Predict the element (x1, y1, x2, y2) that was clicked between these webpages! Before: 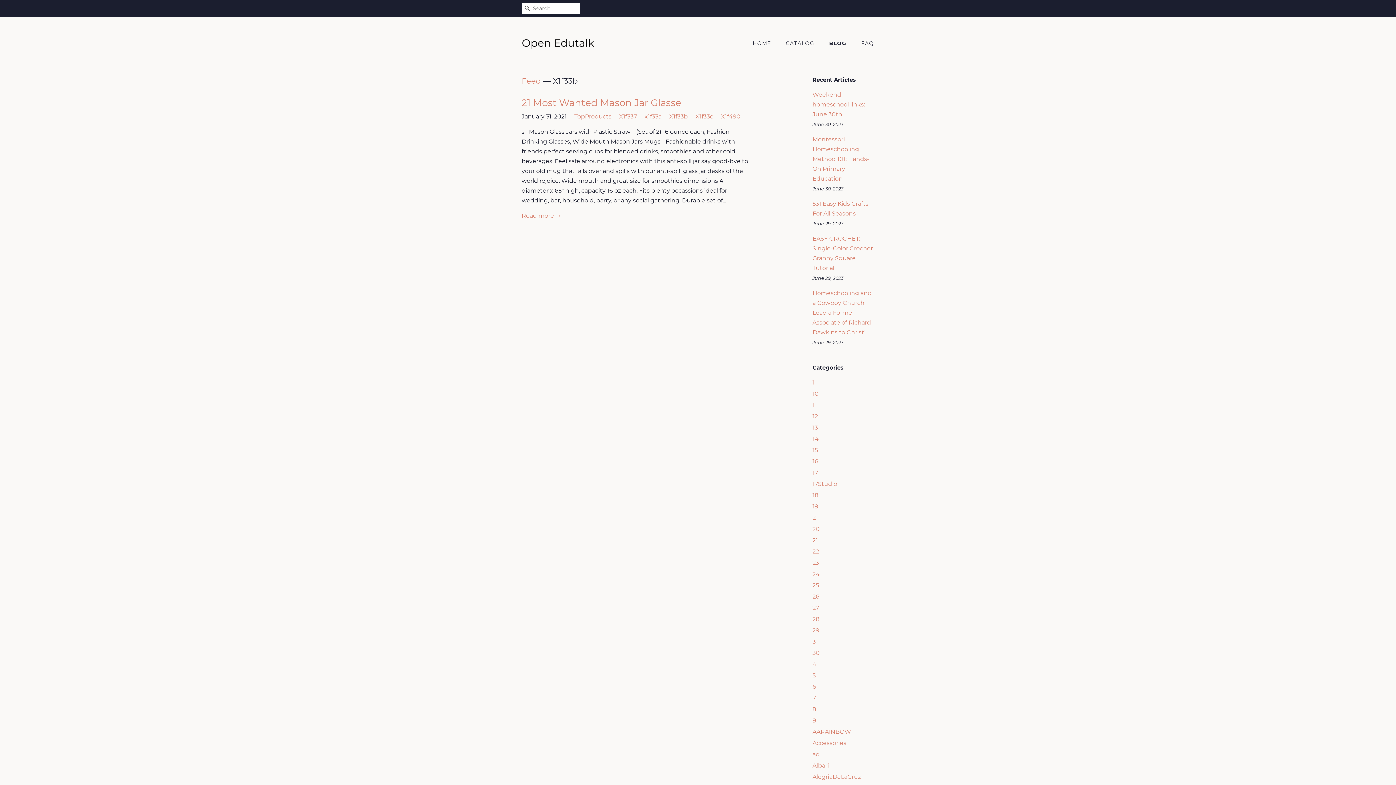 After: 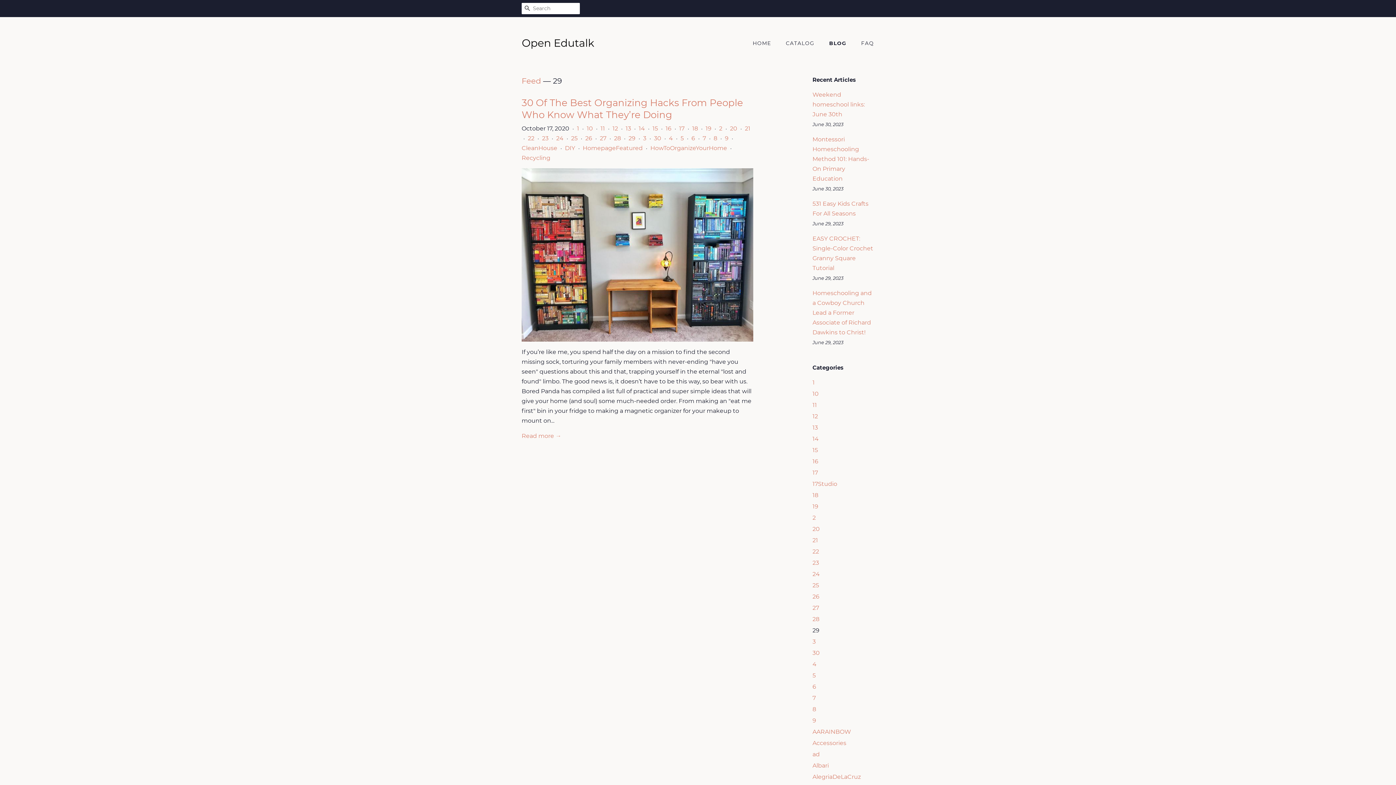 Action: label: 29 bbox: (812, 627, 819, 634)